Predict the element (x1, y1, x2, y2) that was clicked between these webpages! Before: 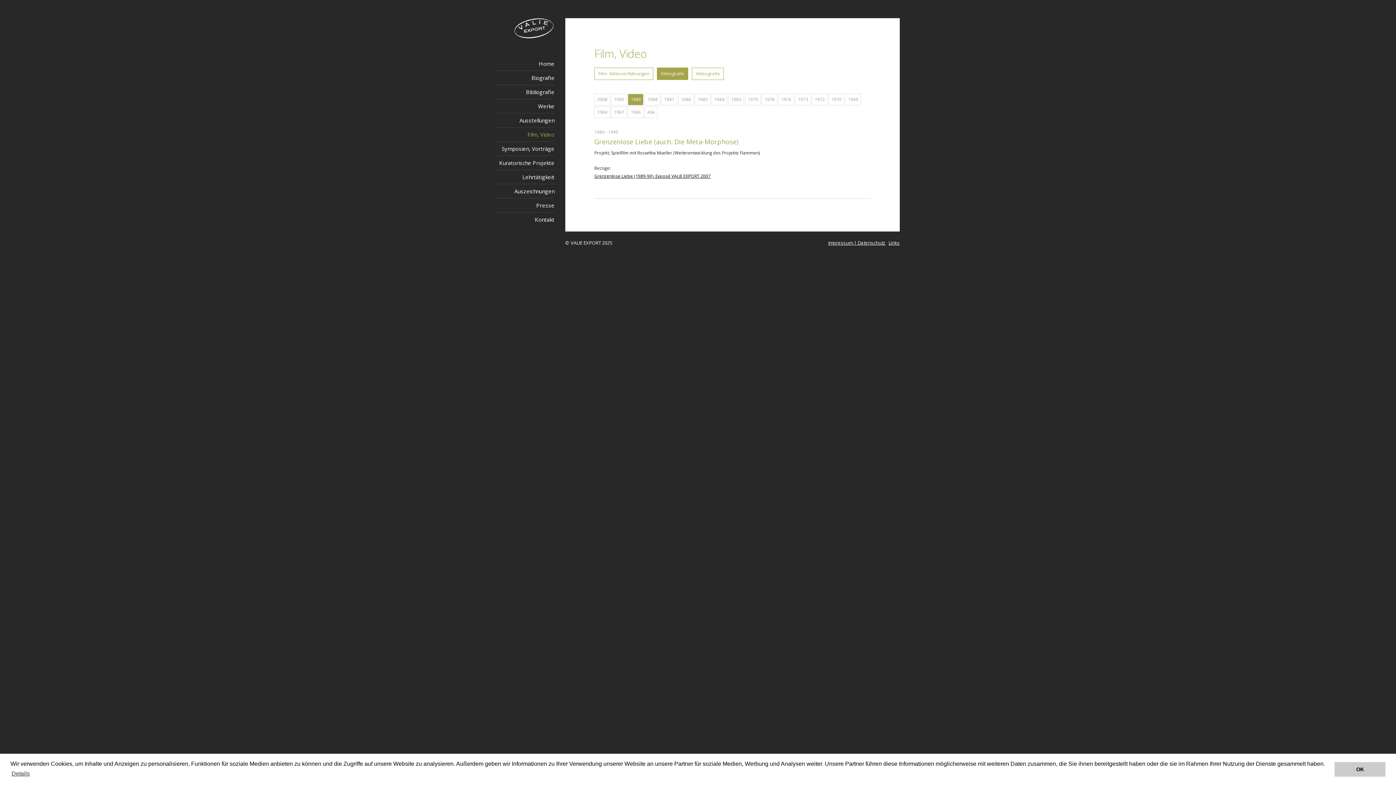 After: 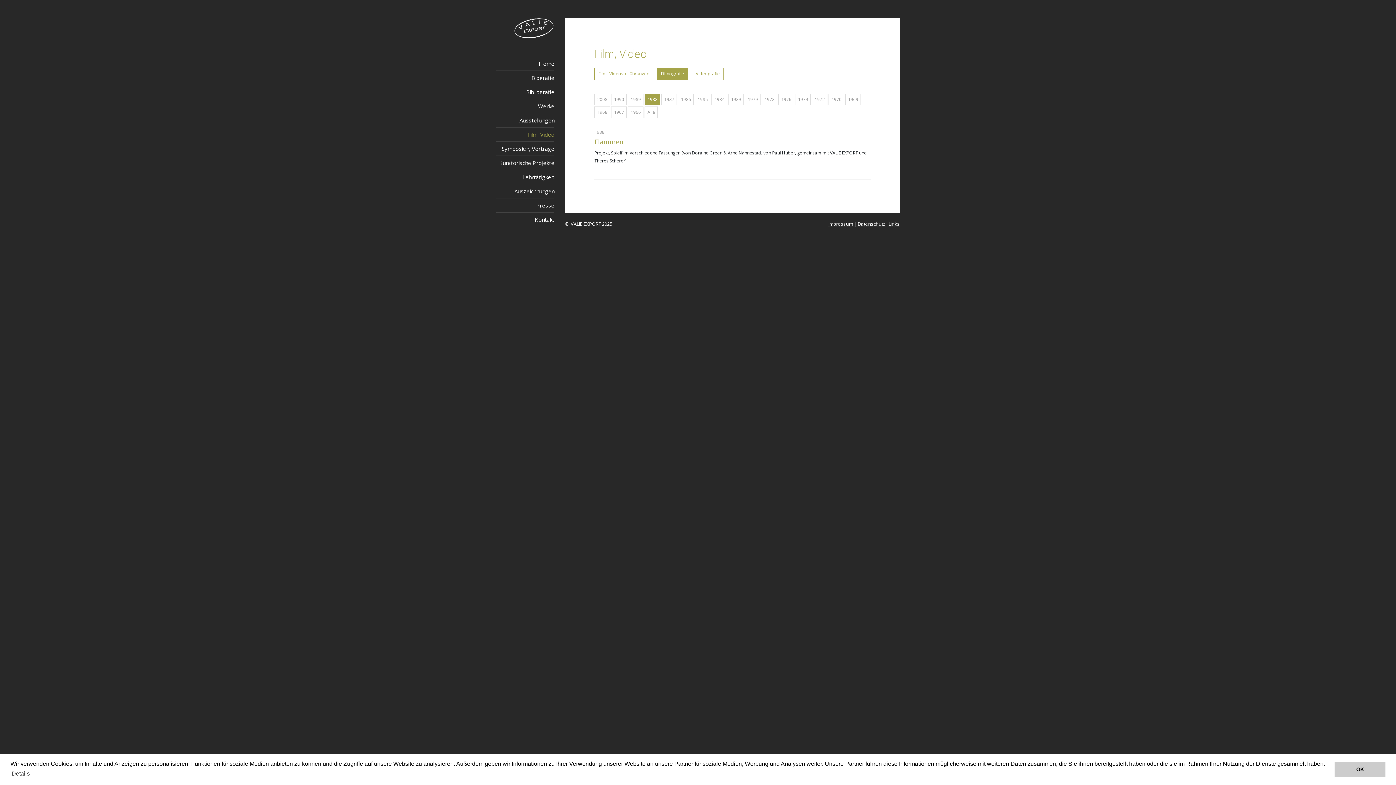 Action: bbox: (644, 93, 660, 105) label: 1988